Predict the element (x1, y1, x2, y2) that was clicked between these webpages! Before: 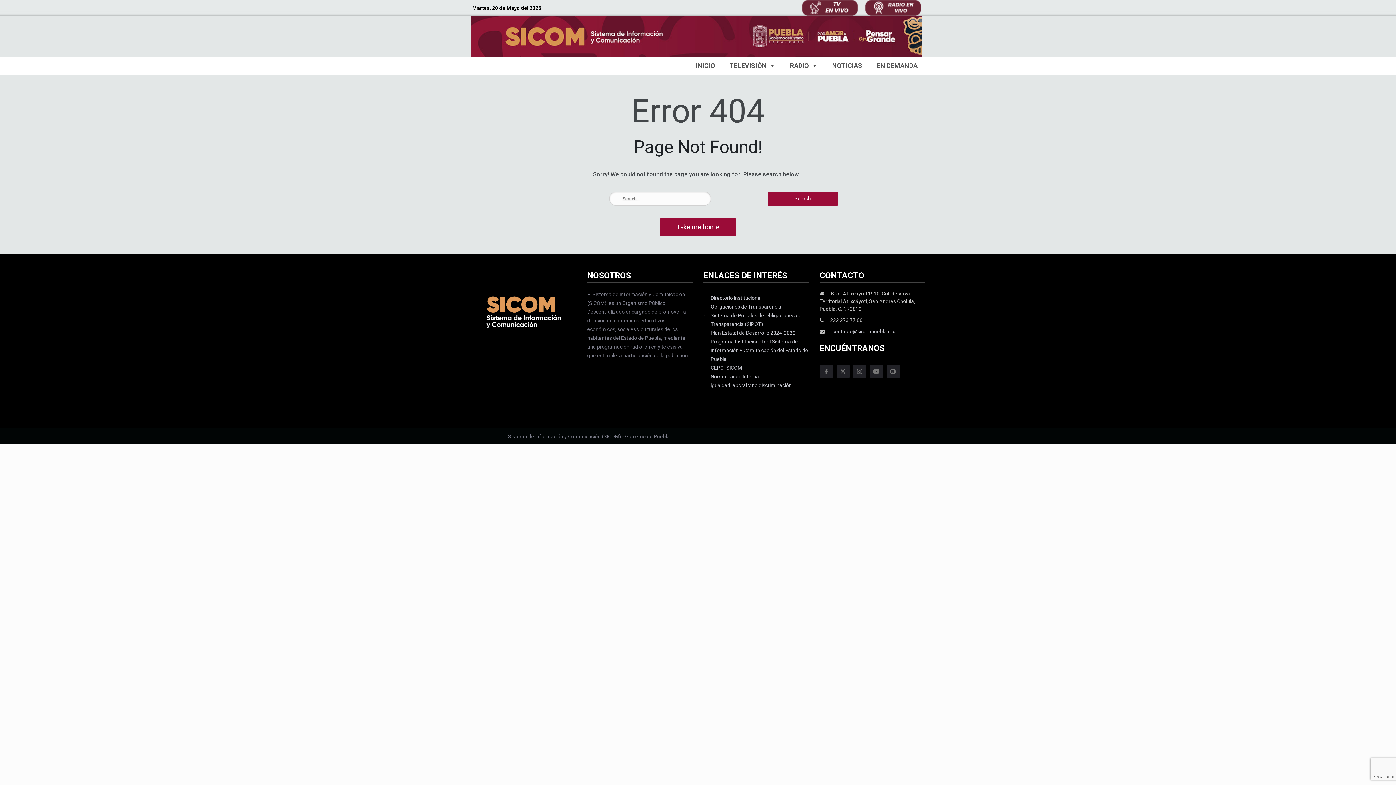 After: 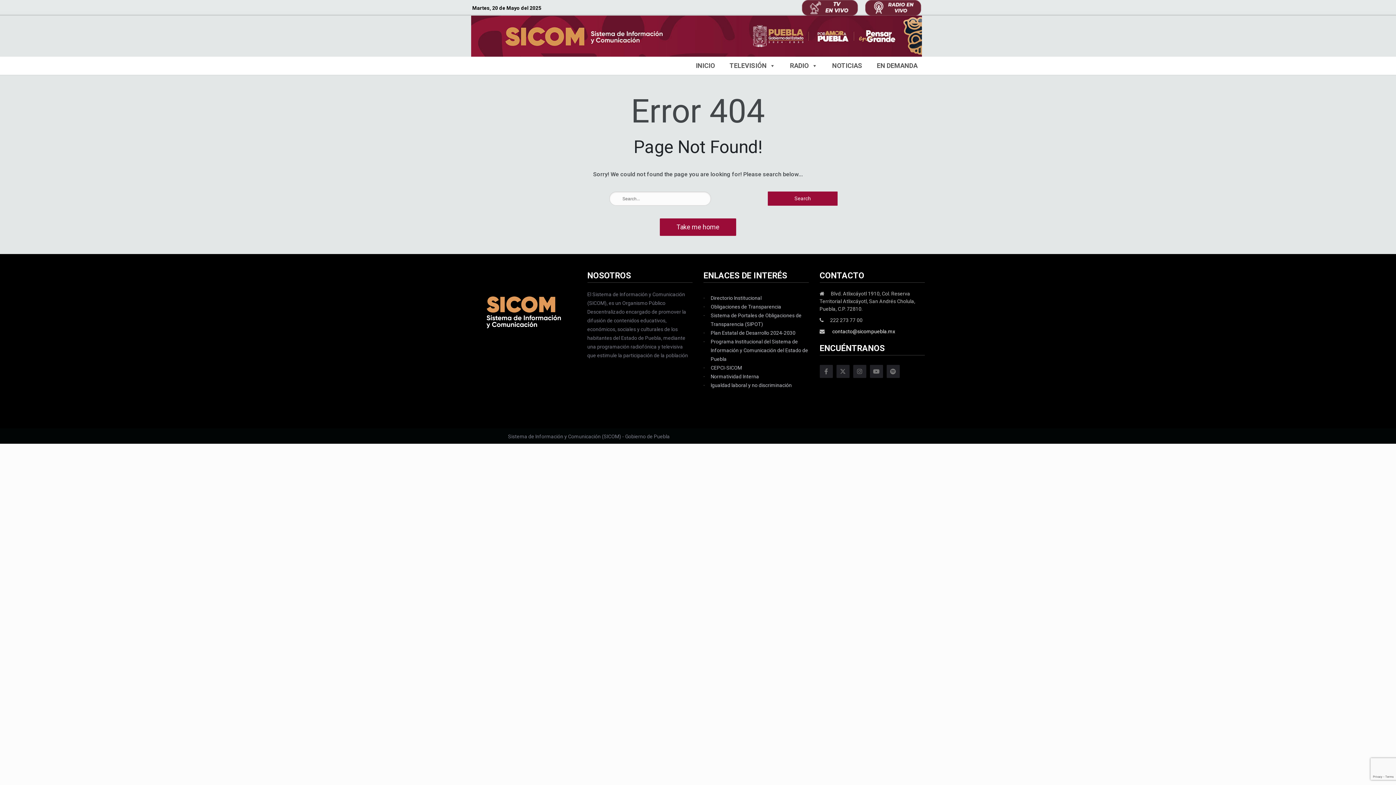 Action: label: contacto@sicompuebla.mx bbox: (832, 328, 895, 334)